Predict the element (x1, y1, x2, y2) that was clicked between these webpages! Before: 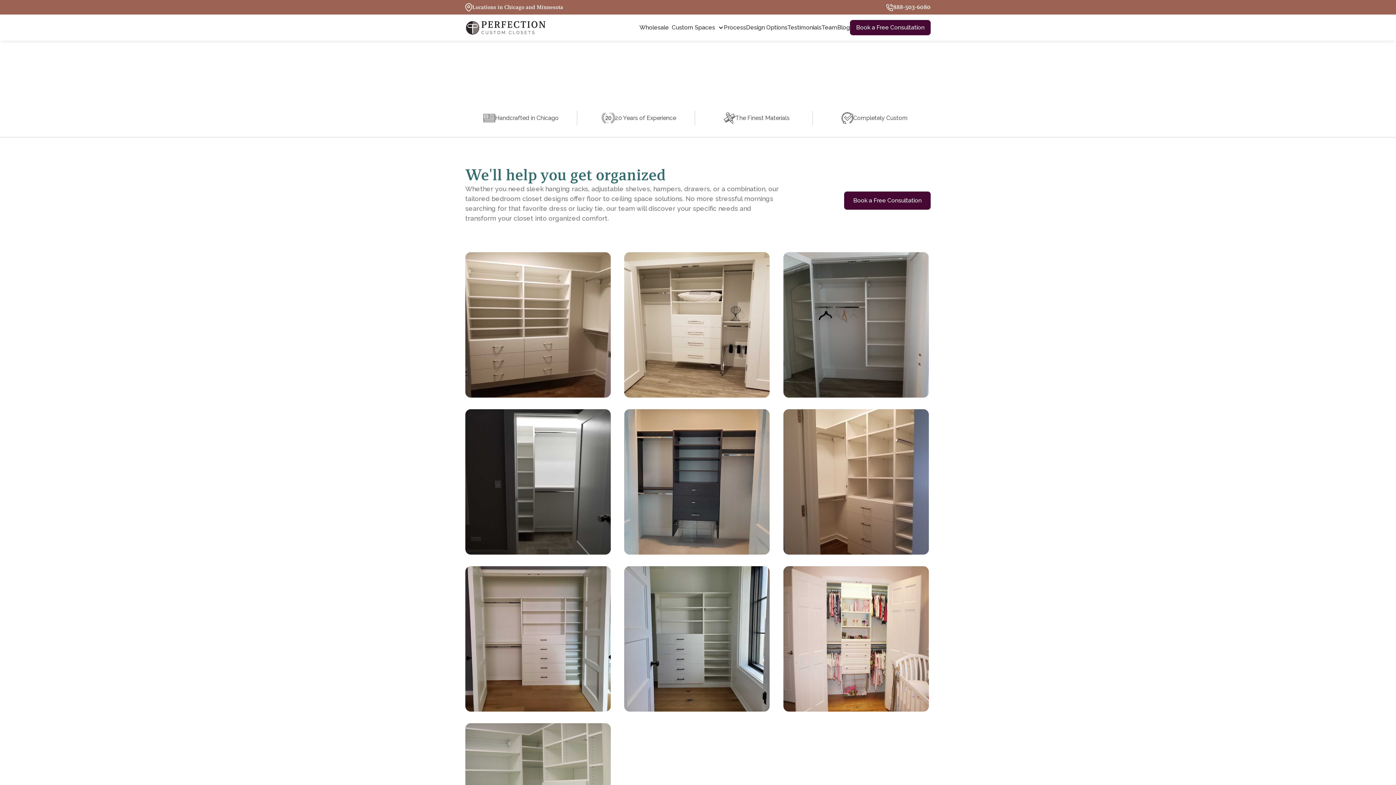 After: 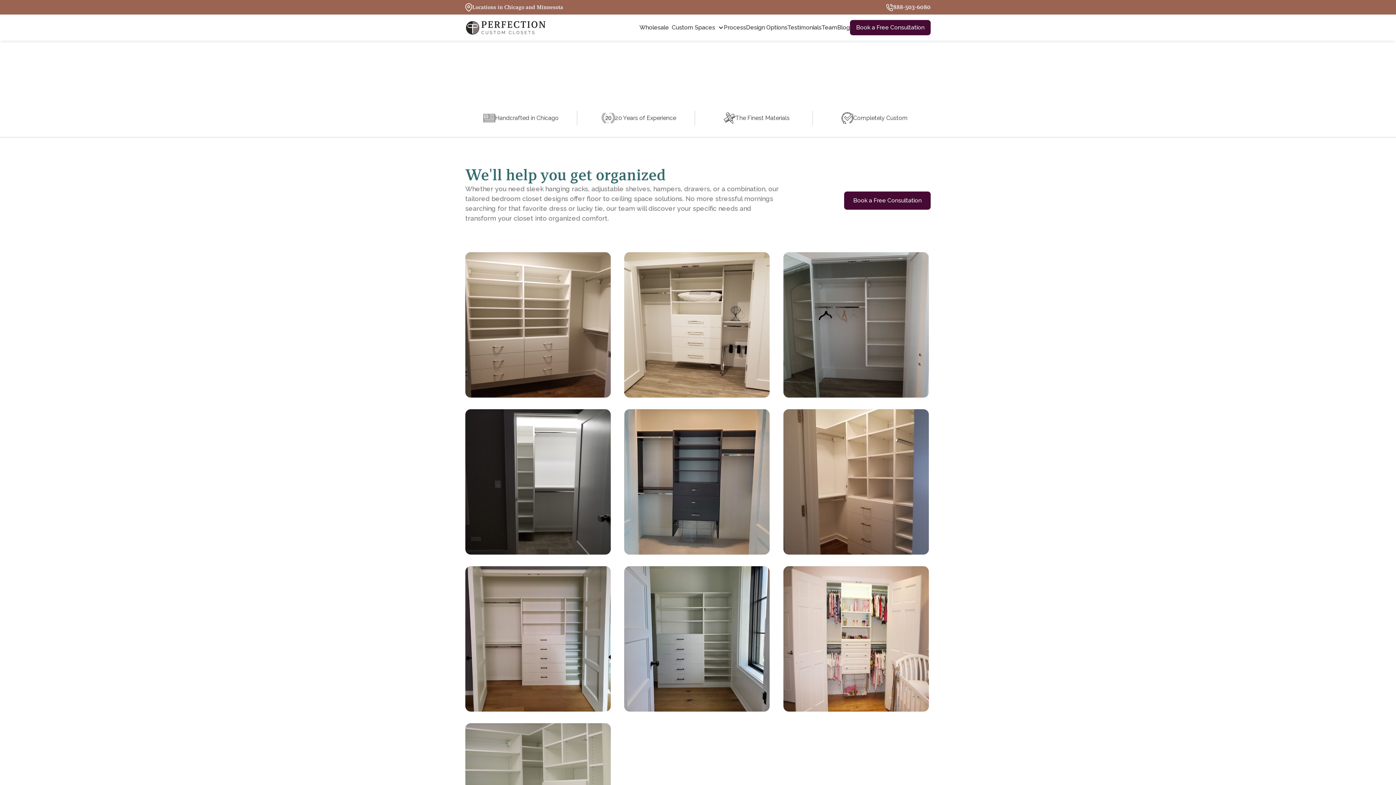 Action: label: open lightbox bbox: (783, 252, 930, 397)